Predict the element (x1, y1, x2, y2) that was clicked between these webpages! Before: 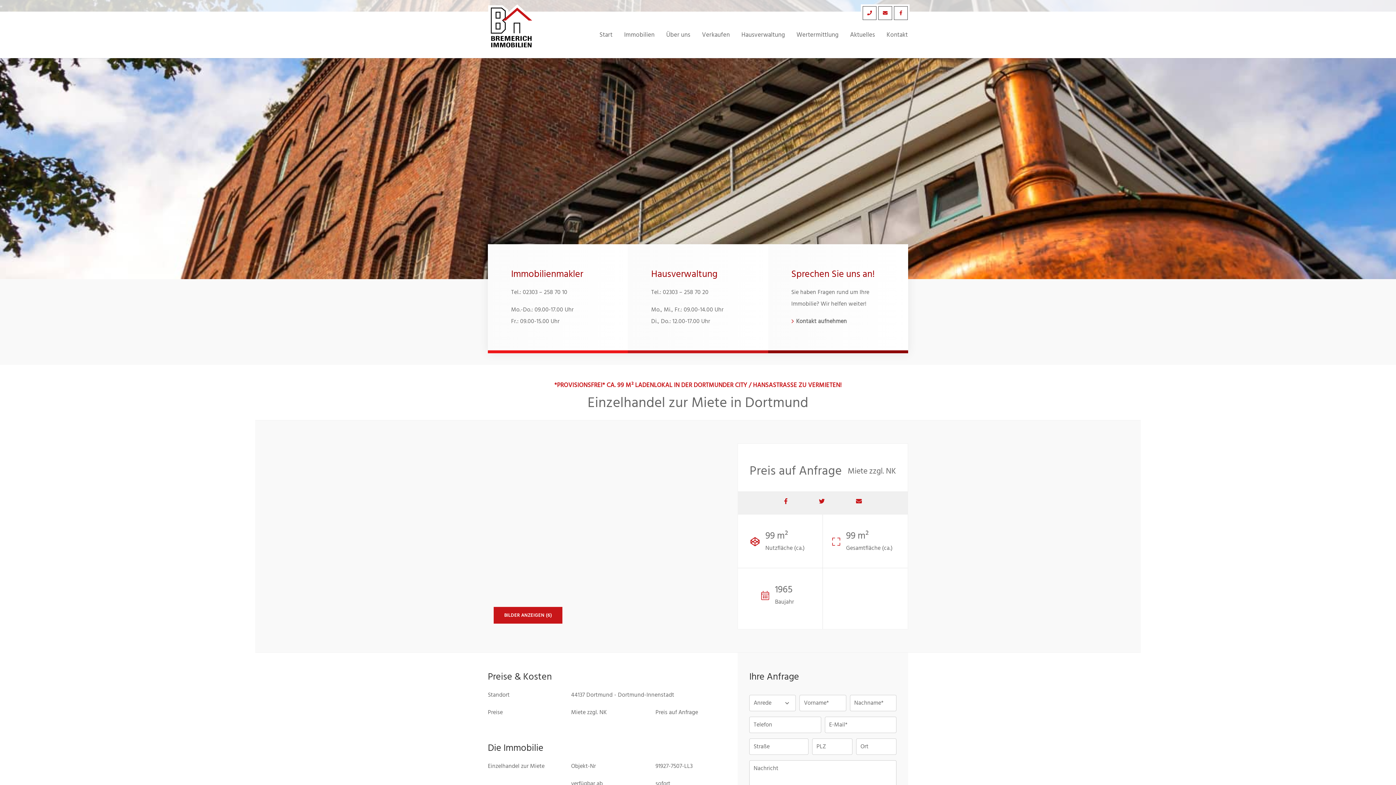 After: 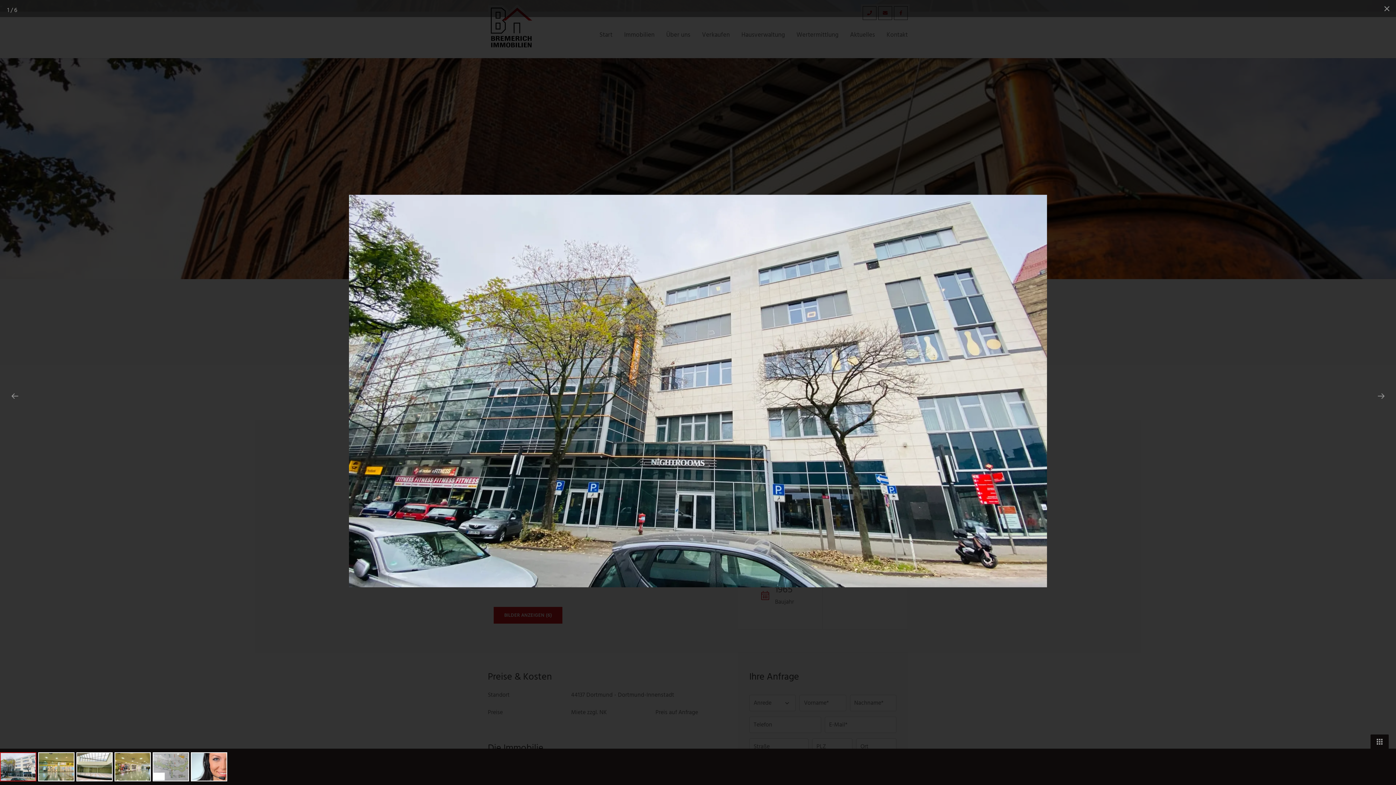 Action: bbox: (488, 443, 729, 629) label: BILDER ANZEIGEN (6)